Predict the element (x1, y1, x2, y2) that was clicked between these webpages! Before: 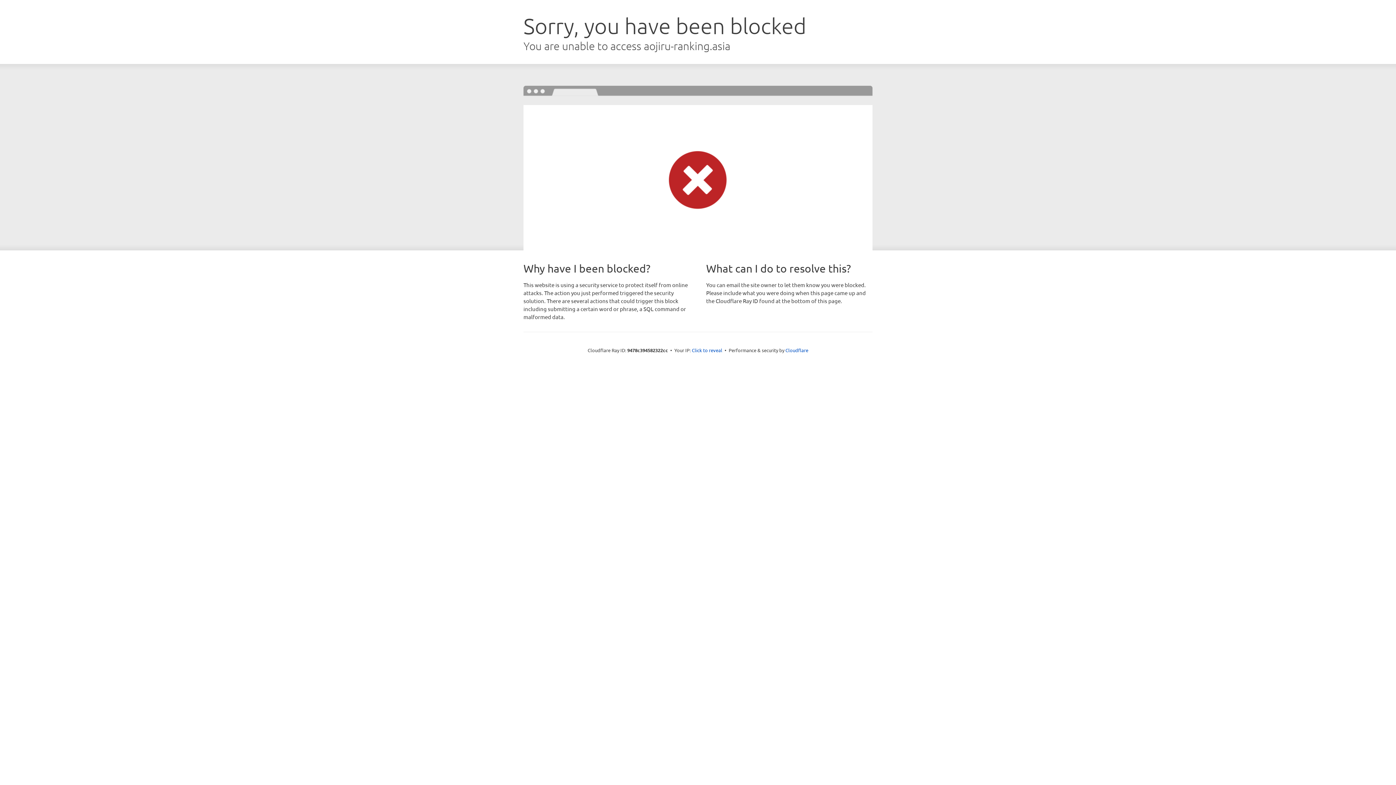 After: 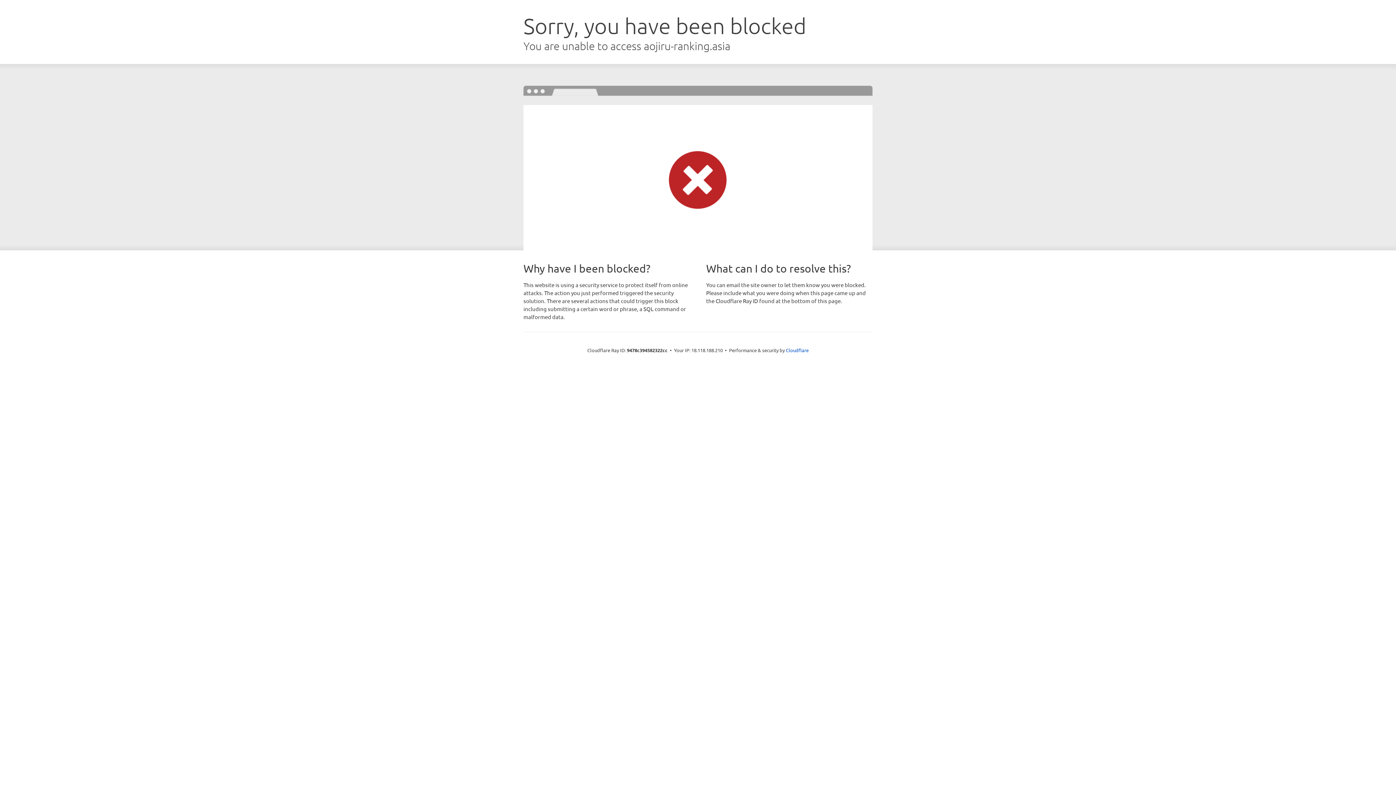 Action: label: Click to reveal bbox: (692, 346, 722, 353)